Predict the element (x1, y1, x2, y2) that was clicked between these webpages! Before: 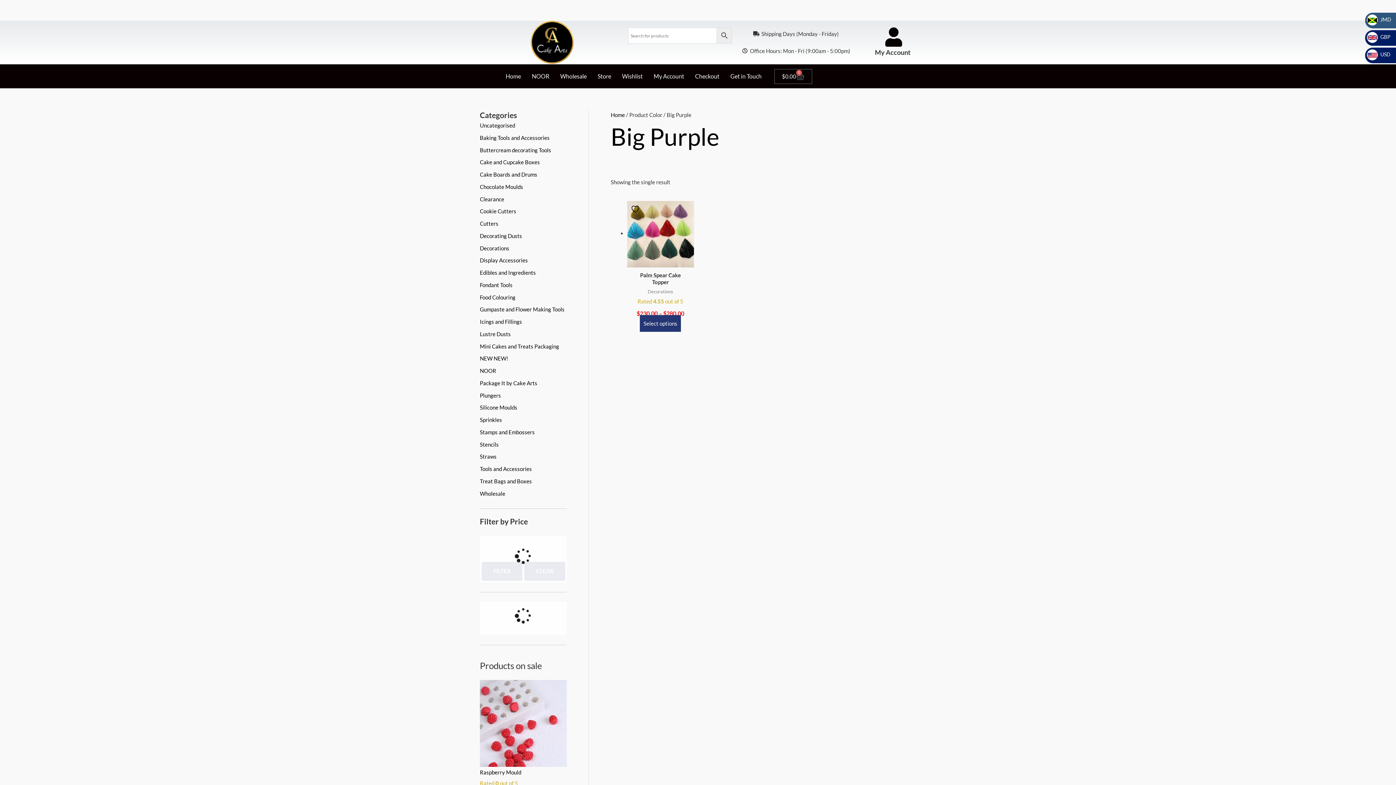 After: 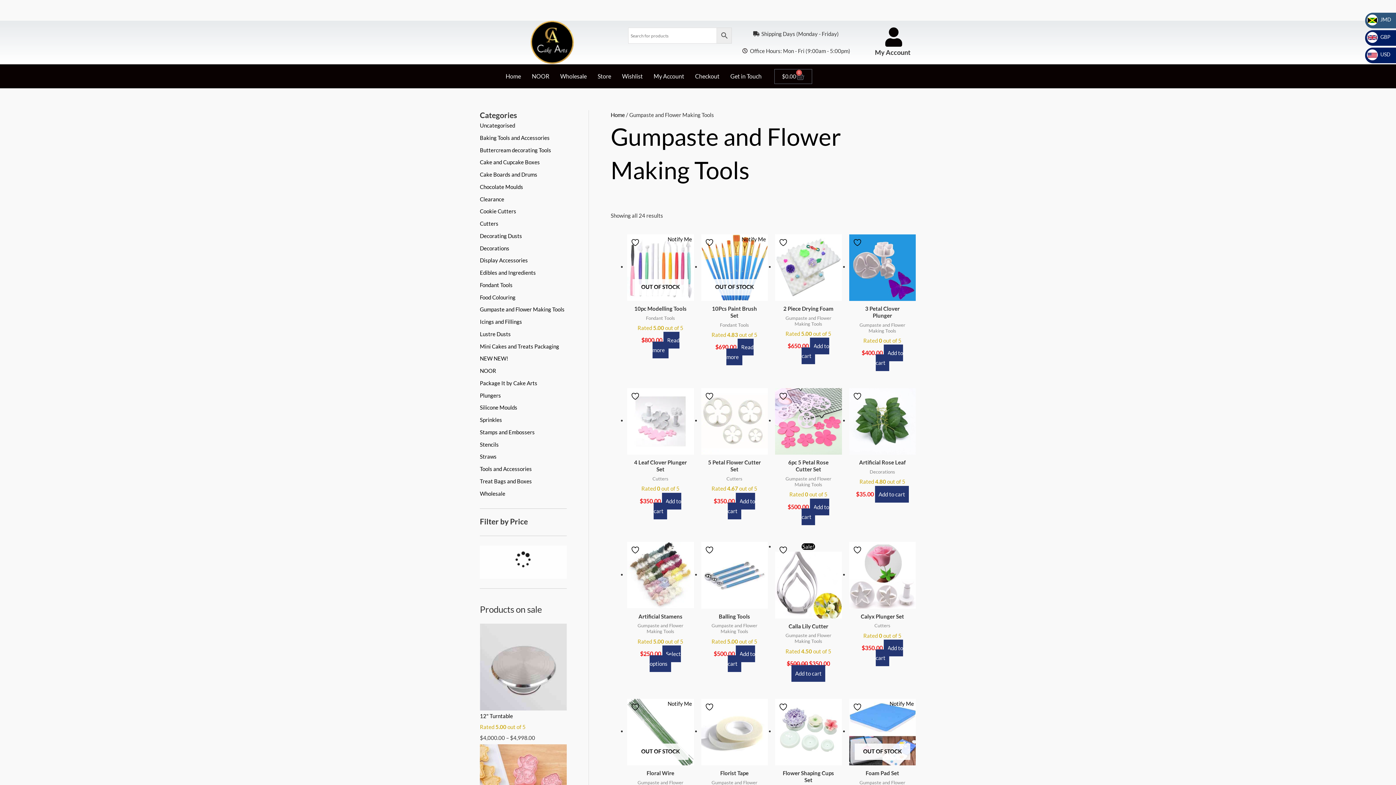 Action: bbox: (480, 306, 564, 312) label: Gumpaste and Flower Making Tools